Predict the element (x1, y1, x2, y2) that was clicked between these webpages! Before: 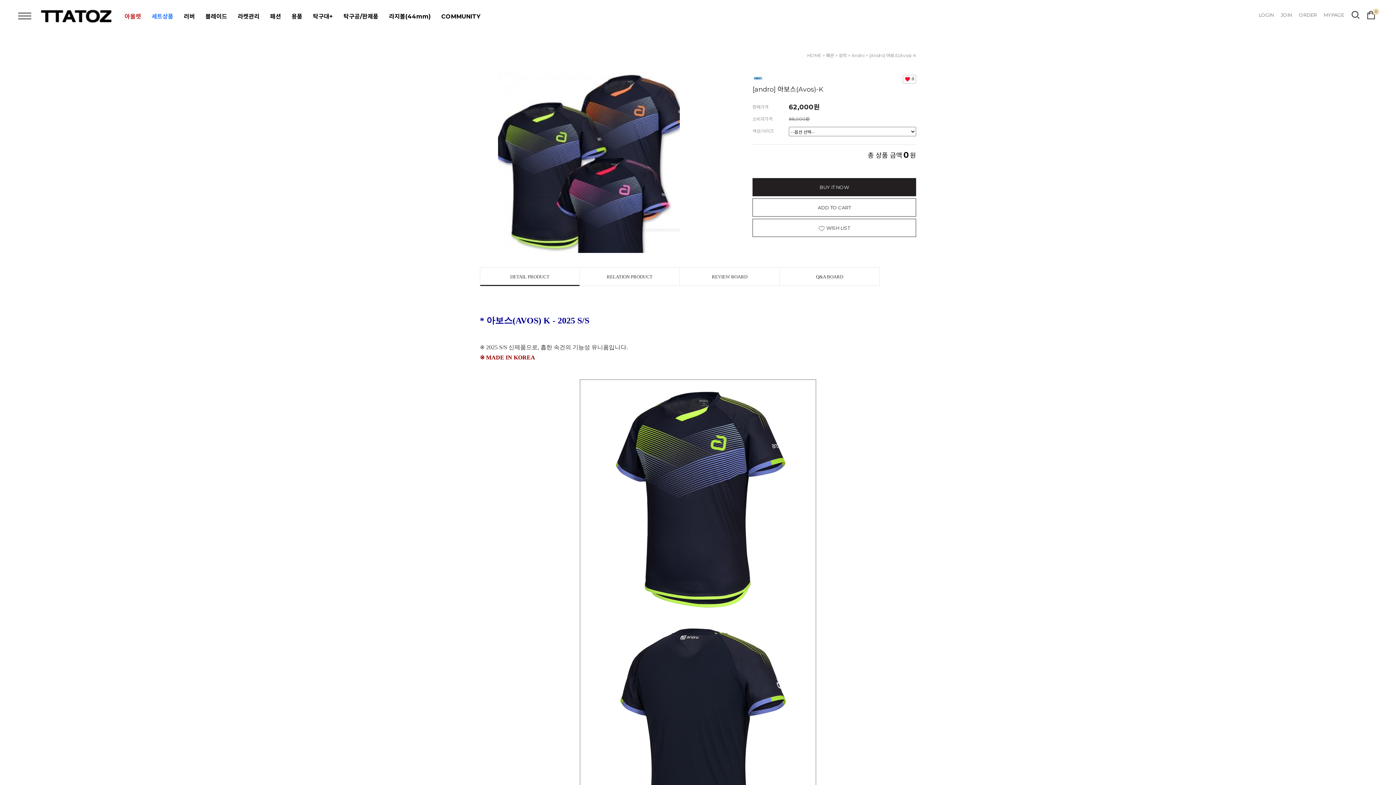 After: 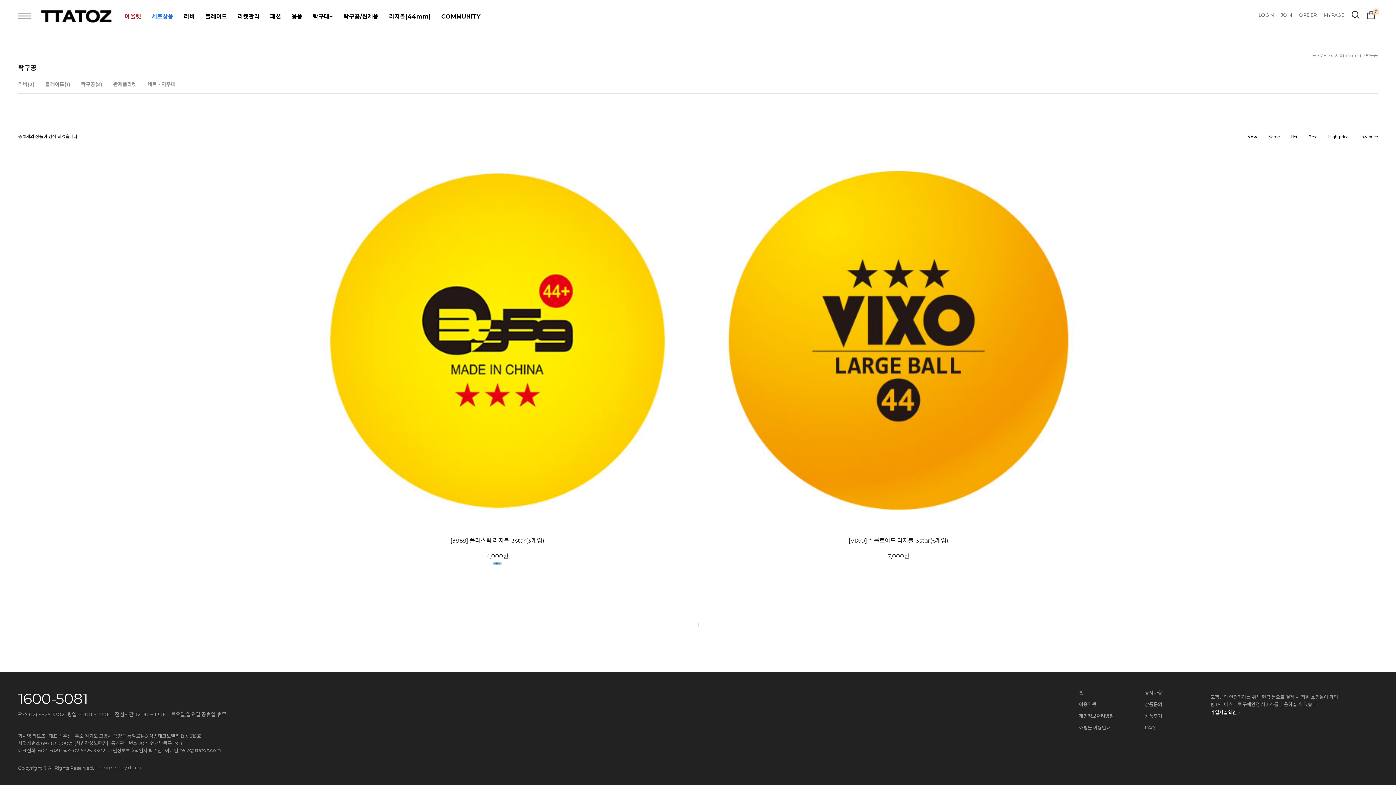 Action: bbox: (151, 13, 173, 20) label: 세트상품